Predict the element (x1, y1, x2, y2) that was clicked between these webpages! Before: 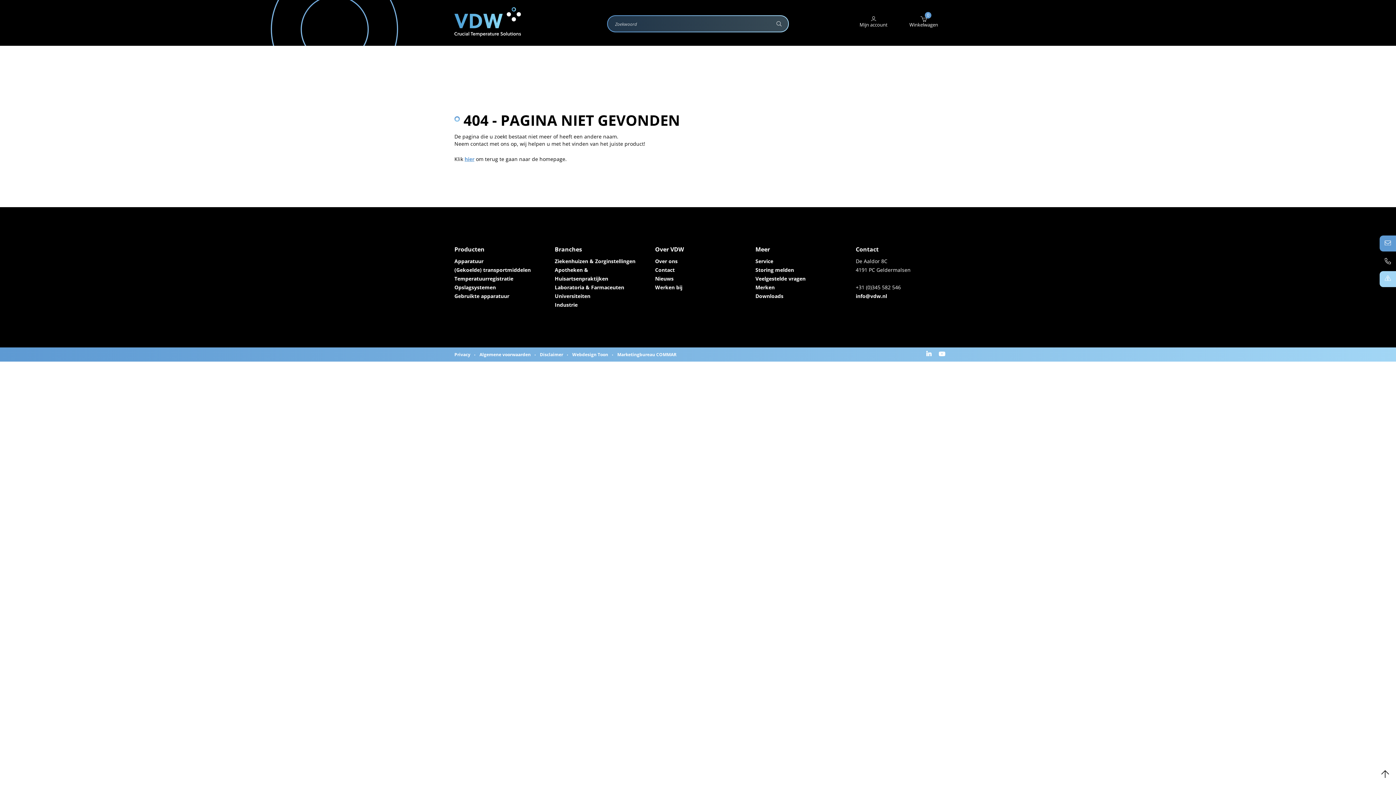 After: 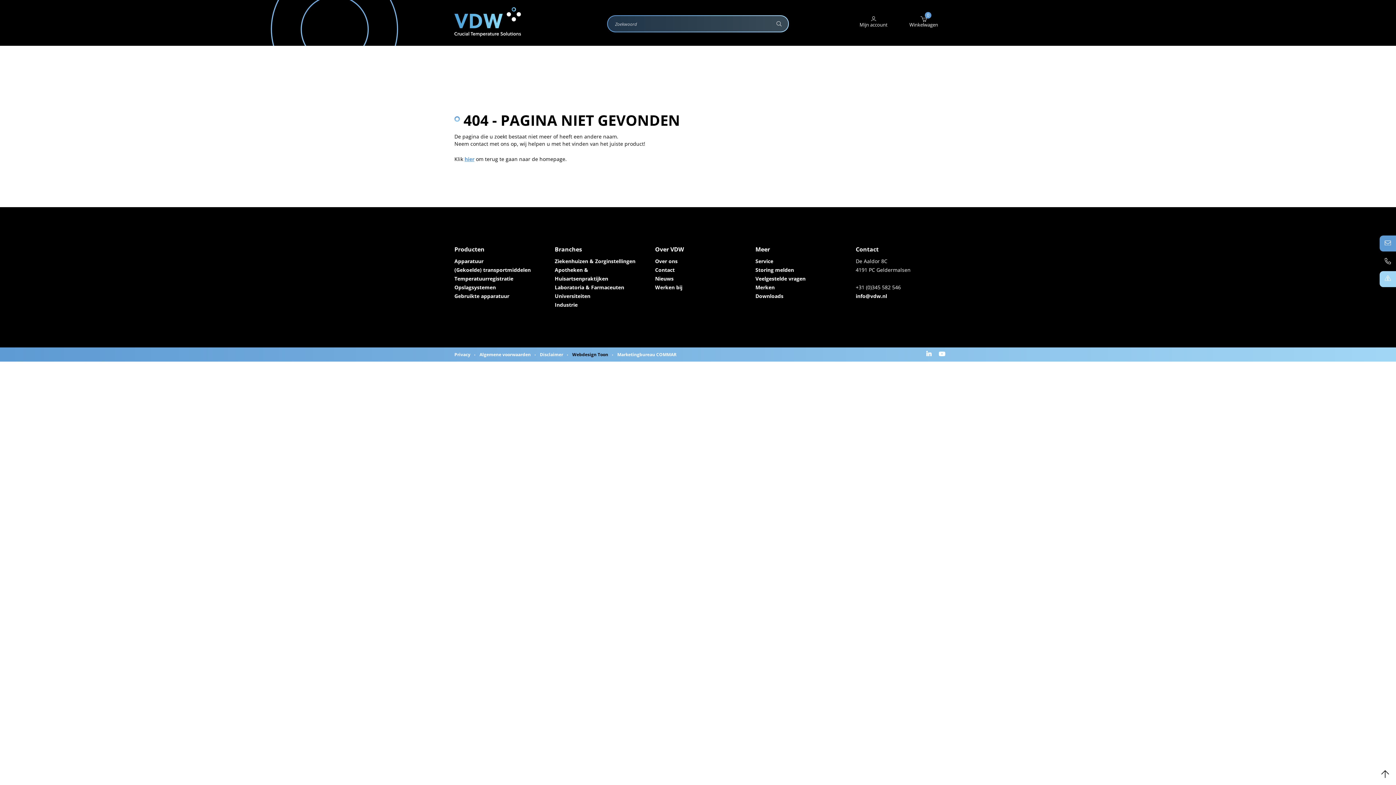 Action: bbox: (572, 351, 608, 357) label: Webdesign Toon